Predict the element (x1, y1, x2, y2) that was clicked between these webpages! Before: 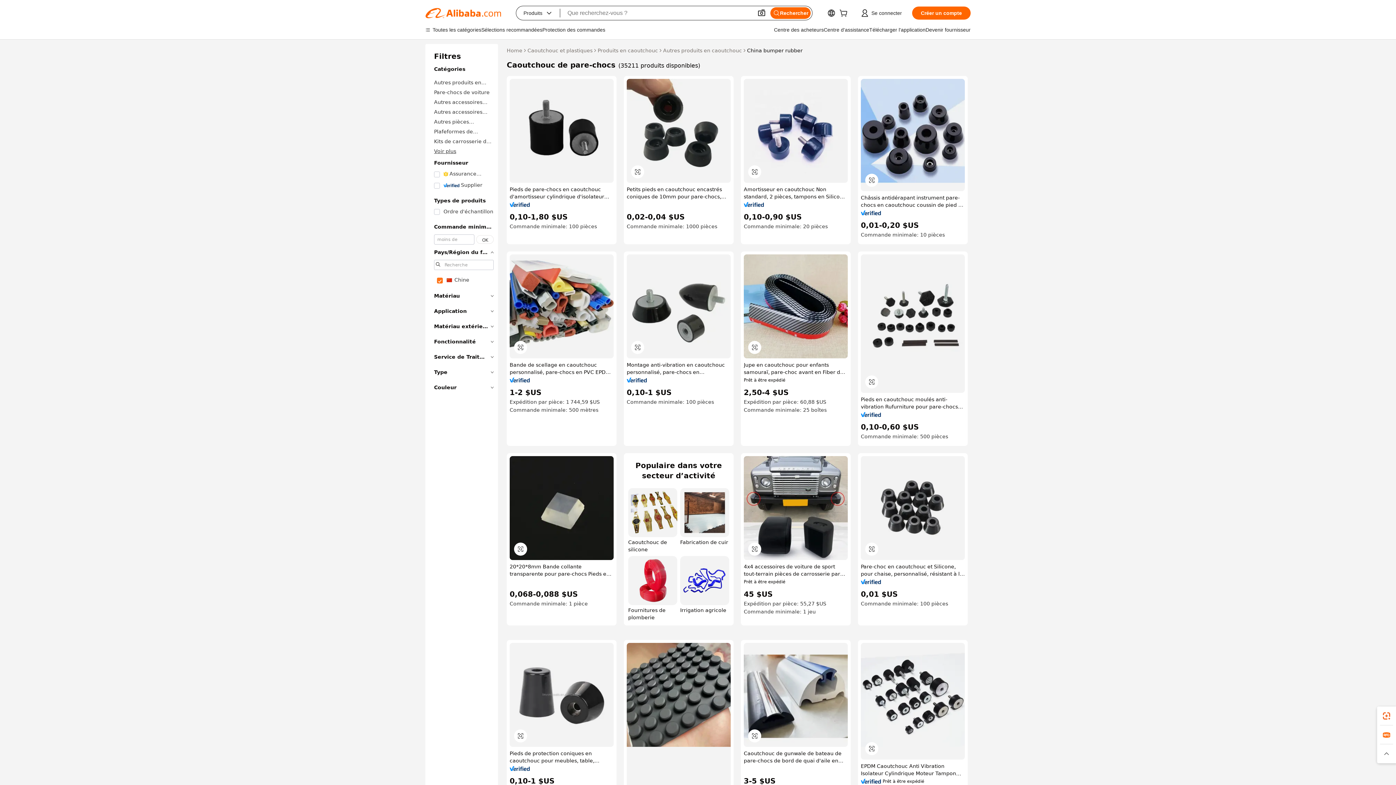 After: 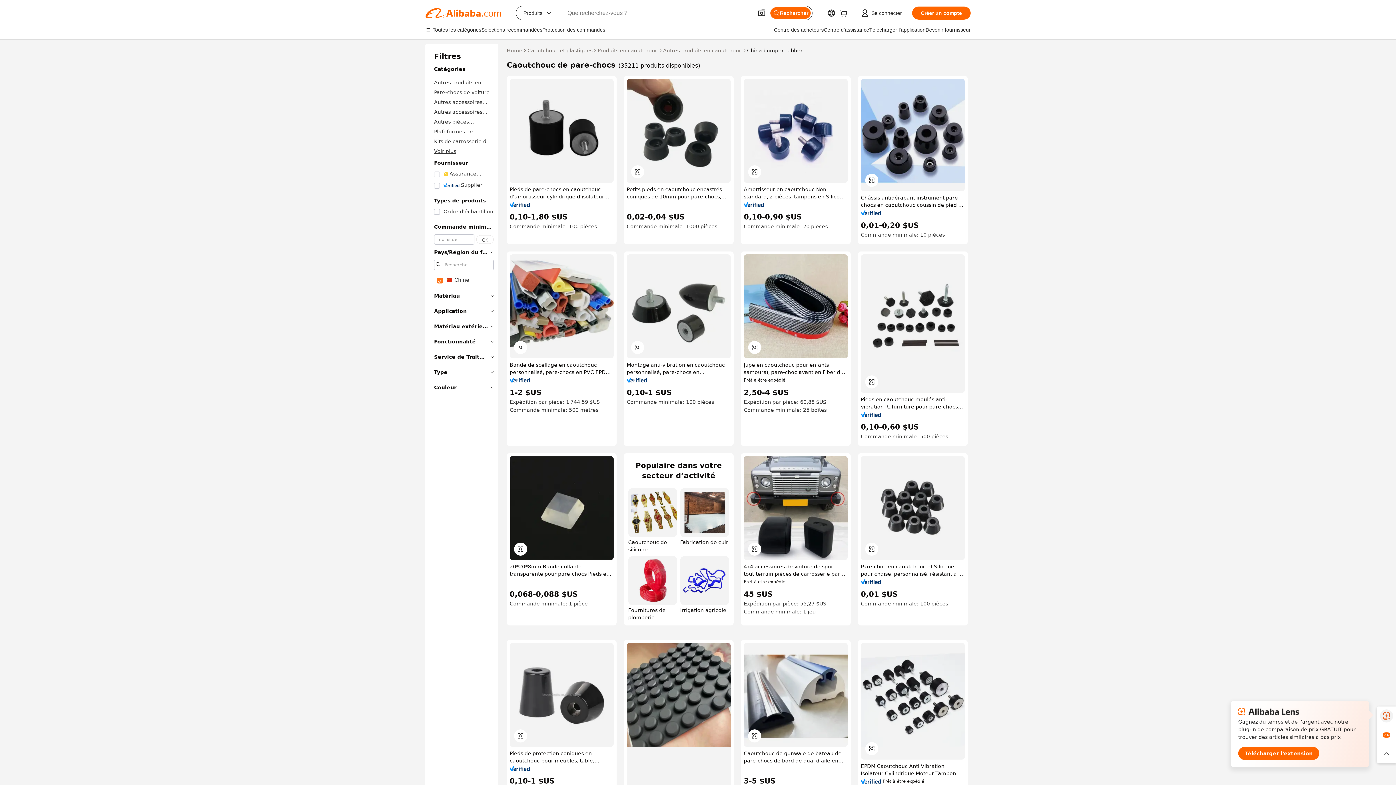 Action: bbox: (1377, 706, 1396, 725)